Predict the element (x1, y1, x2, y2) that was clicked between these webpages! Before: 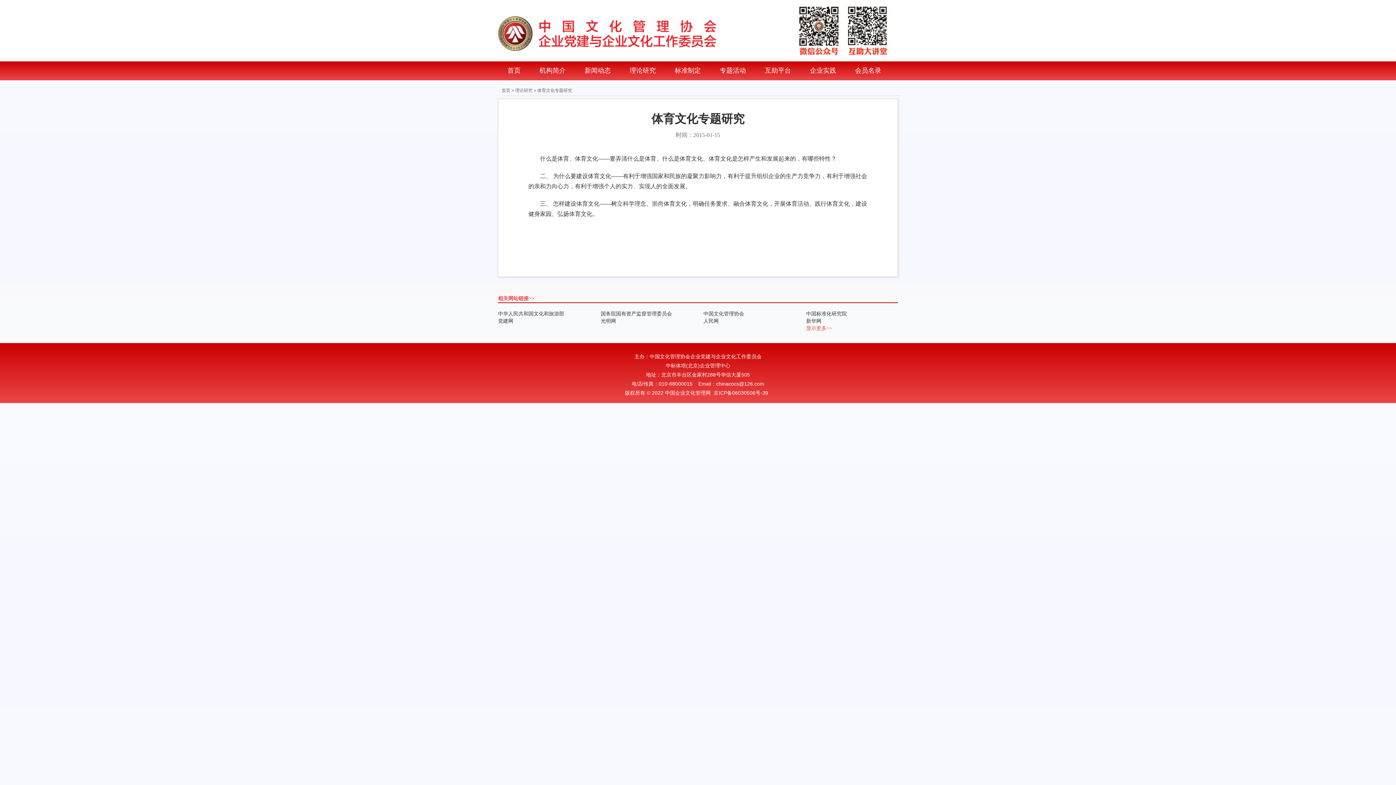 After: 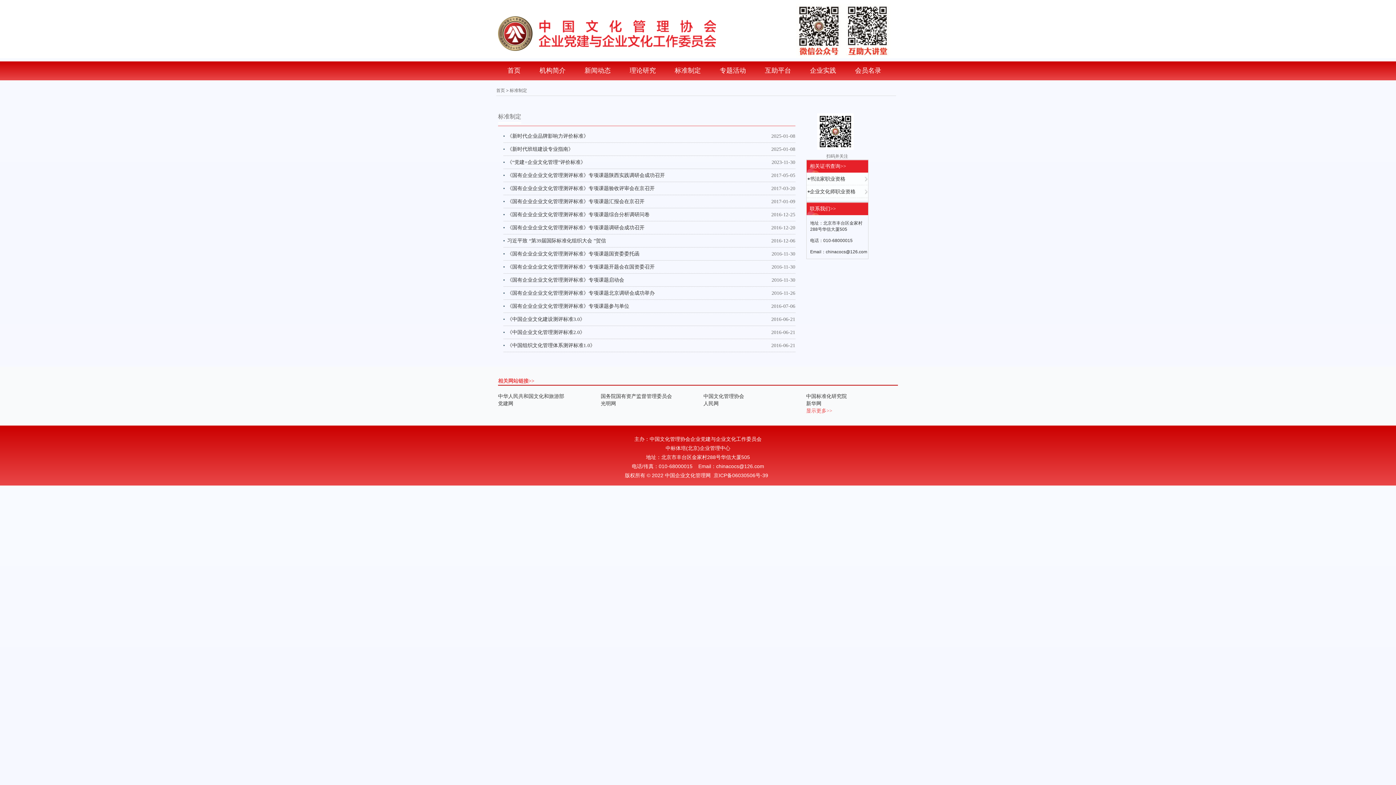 Action: label: 标准制定 bbox: (665, 61, 710, 80)